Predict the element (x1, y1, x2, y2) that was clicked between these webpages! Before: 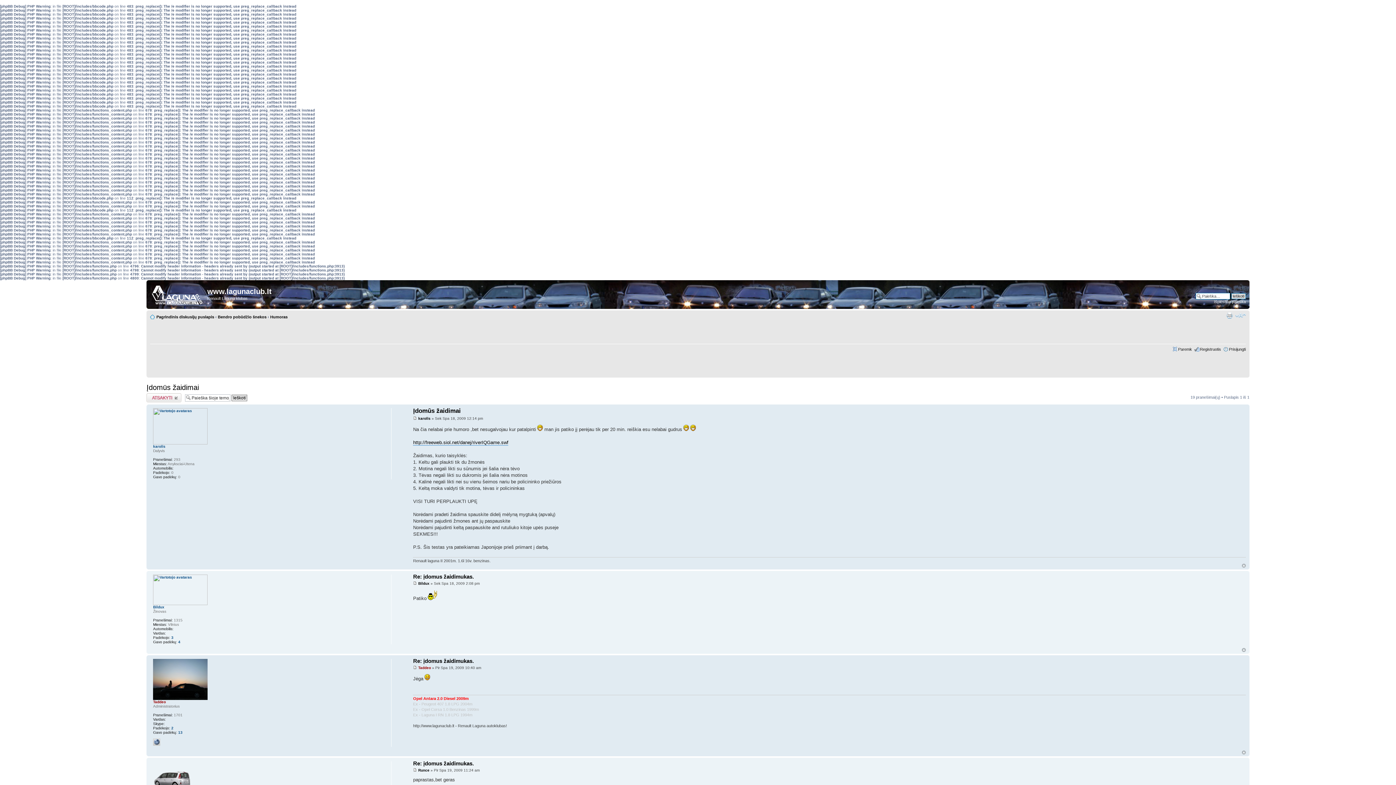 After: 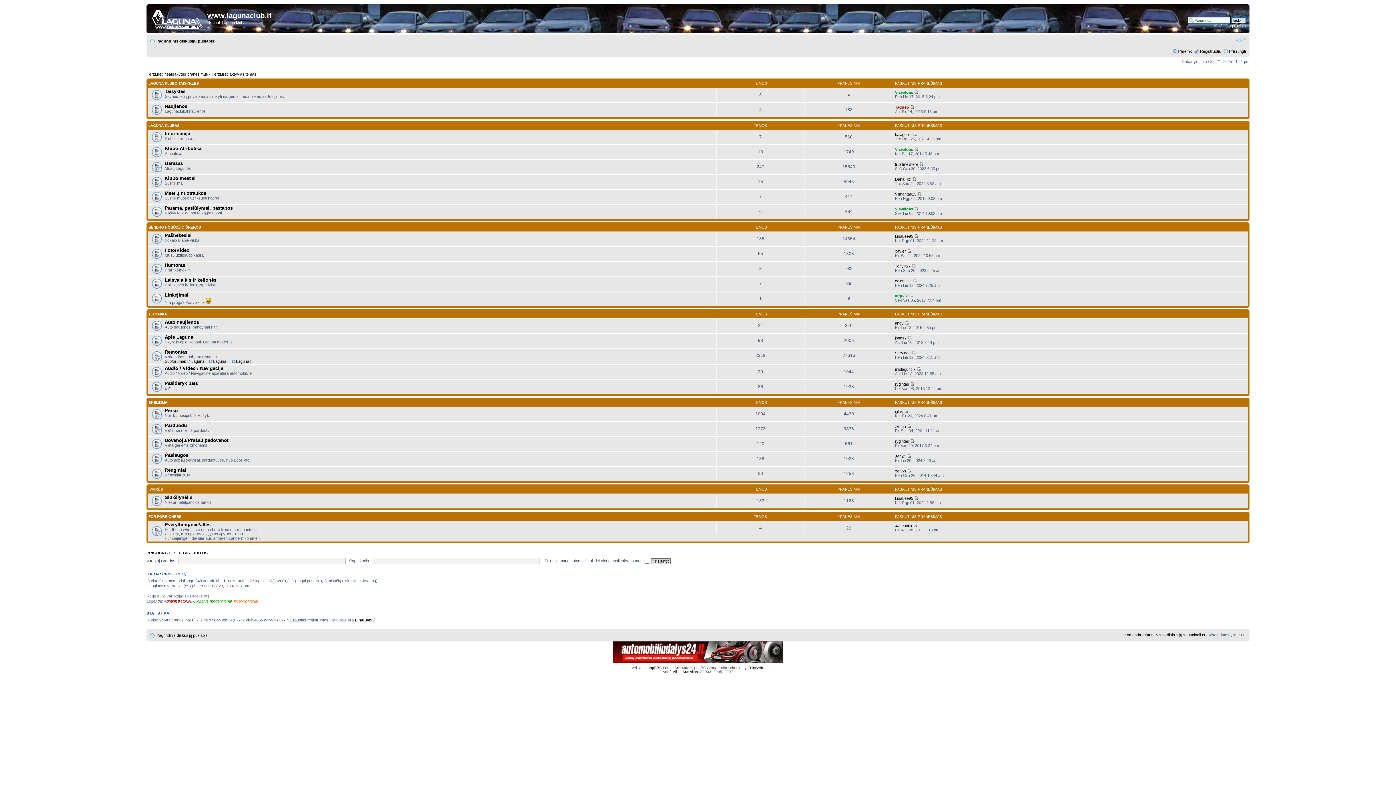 Action: bbox: (148, 282, 207, 304)